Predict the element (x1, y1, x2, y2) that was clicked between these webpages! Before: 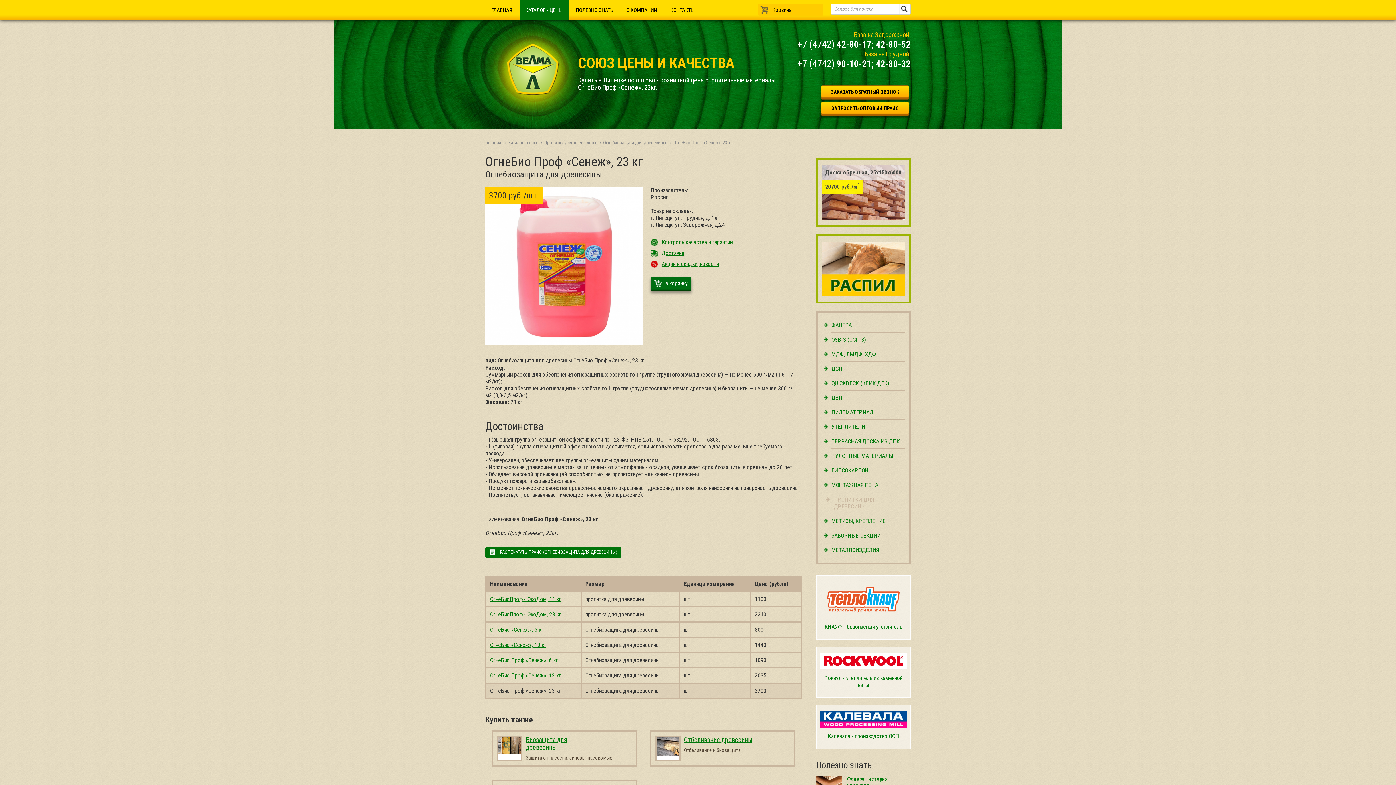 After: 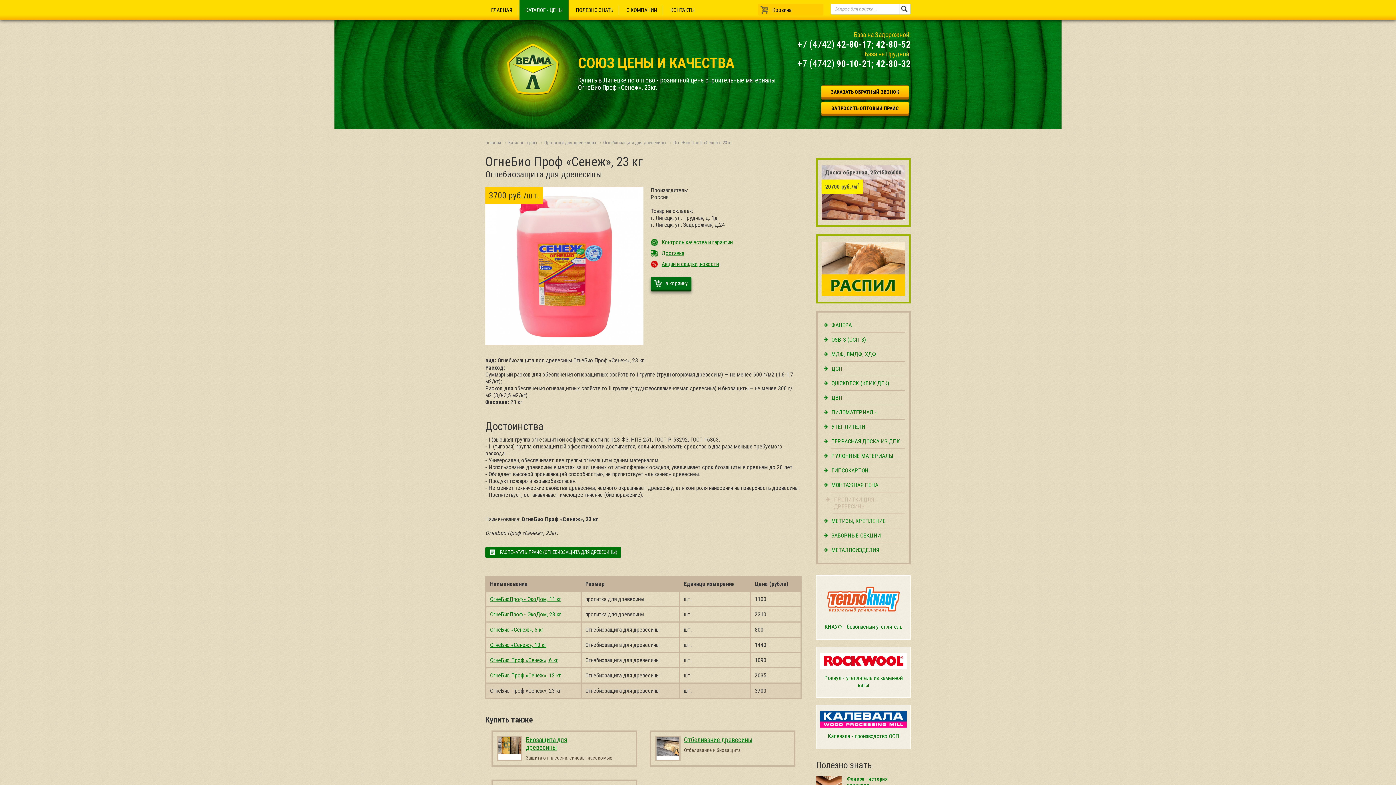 Action: bbox: (816, 234, 910, 303)